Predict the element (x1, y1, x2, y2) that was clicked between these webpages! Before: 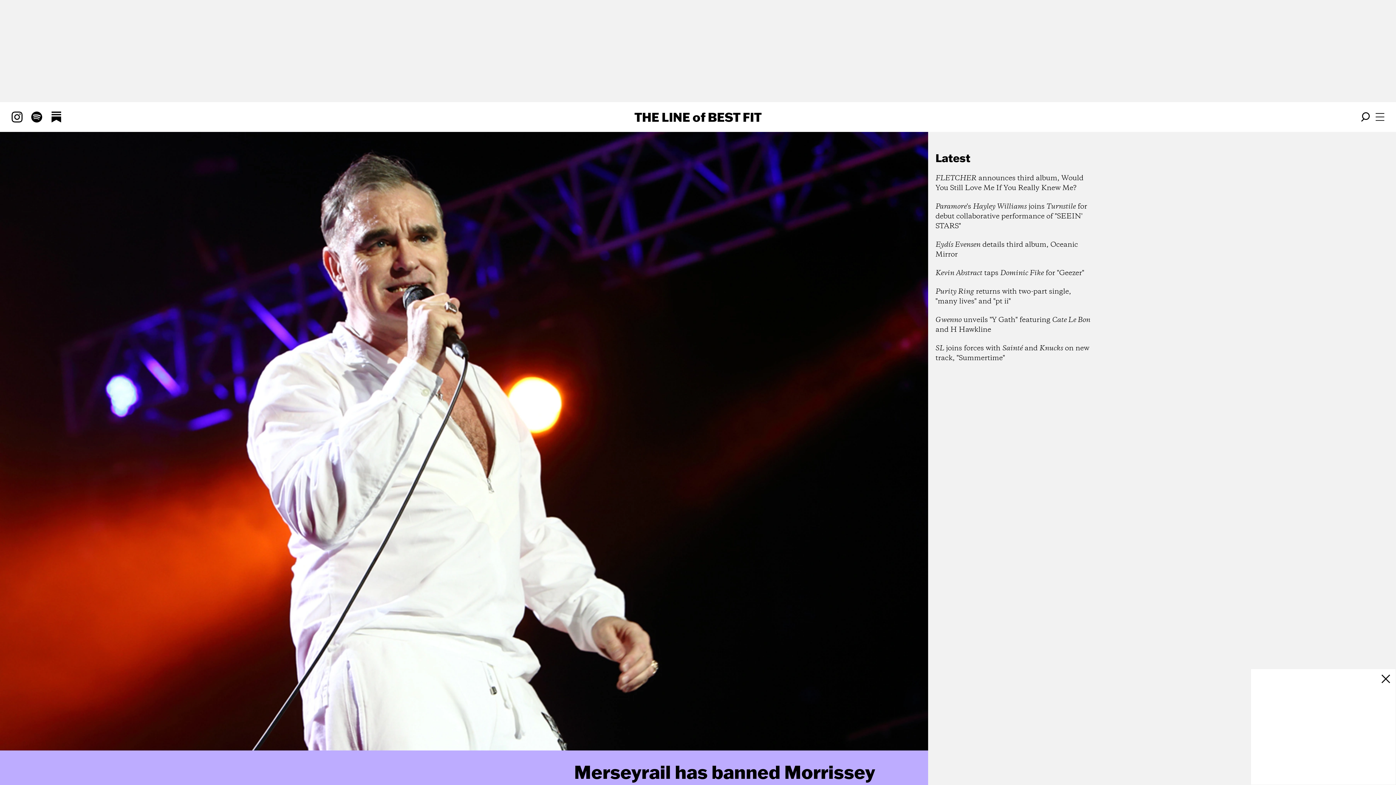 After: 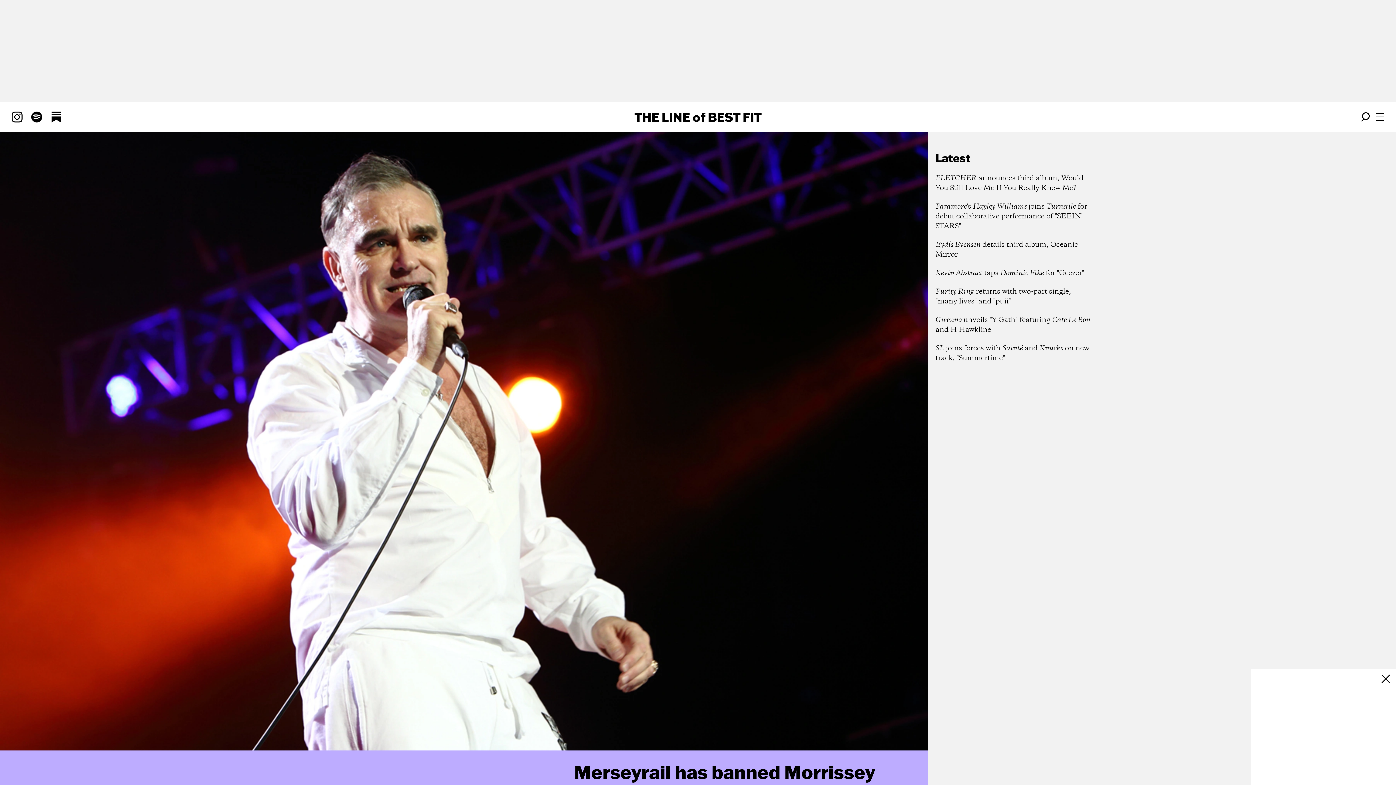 Action: bbox: (50, 111, 61, 122)